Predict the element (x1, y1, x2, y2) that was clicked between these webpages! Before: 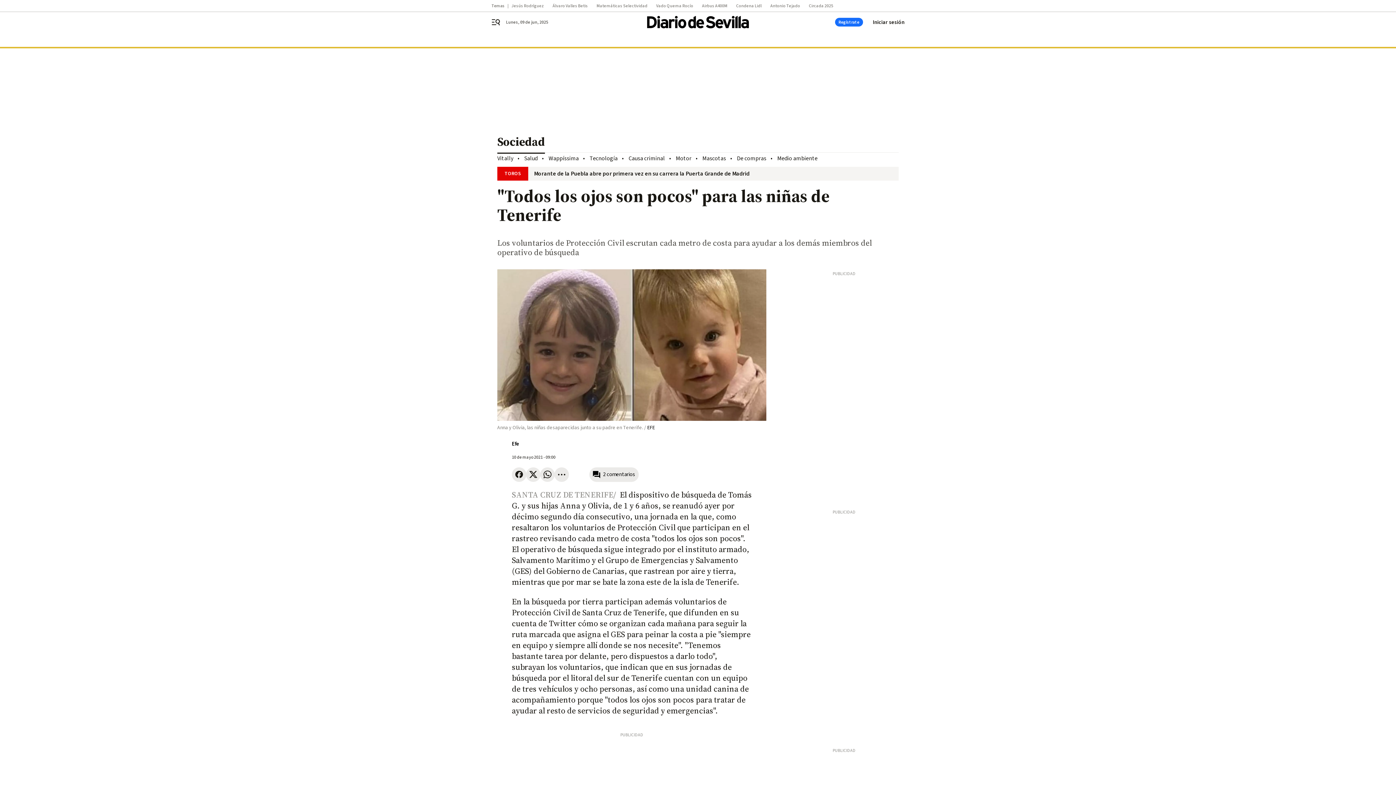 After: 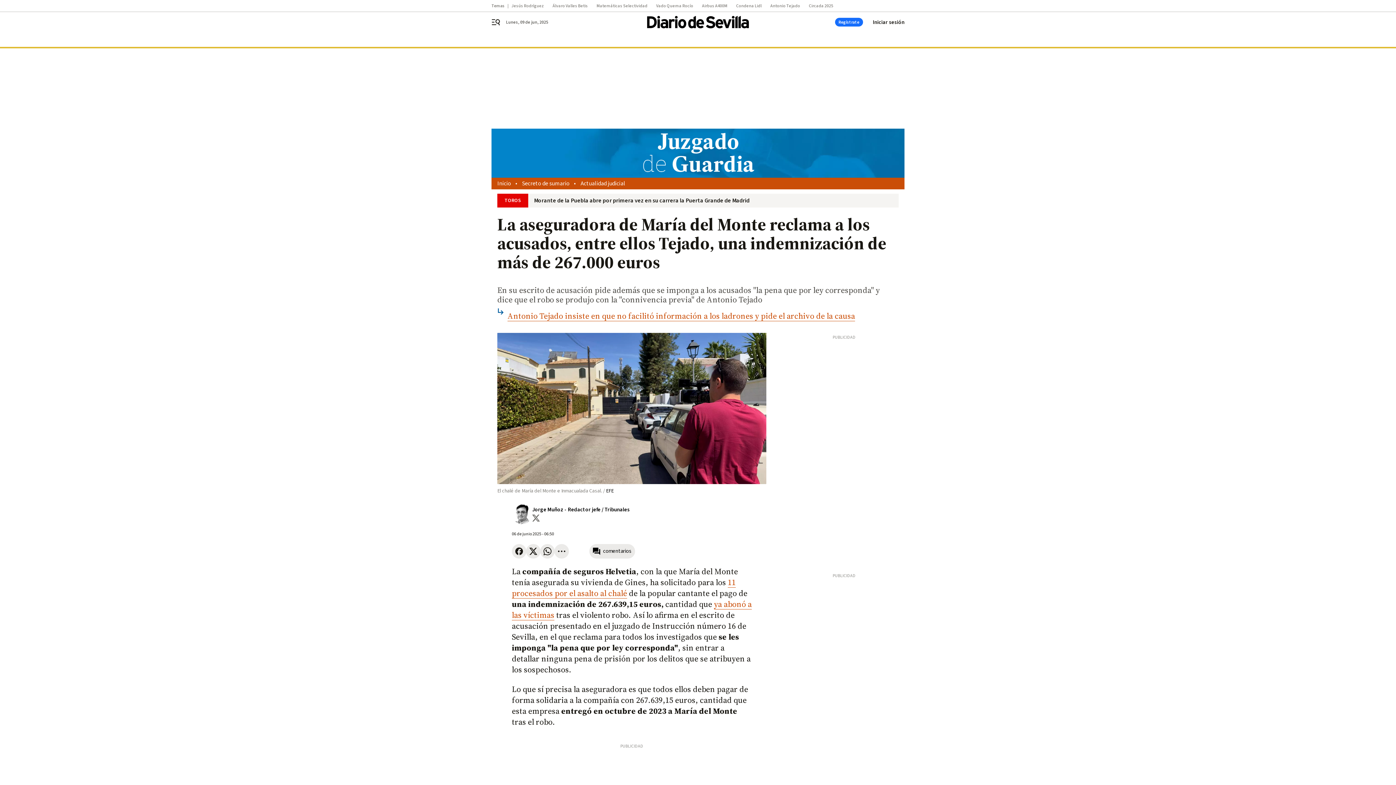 Action: bbox: (770, 3, 809, 8) label: Antonio Tejado